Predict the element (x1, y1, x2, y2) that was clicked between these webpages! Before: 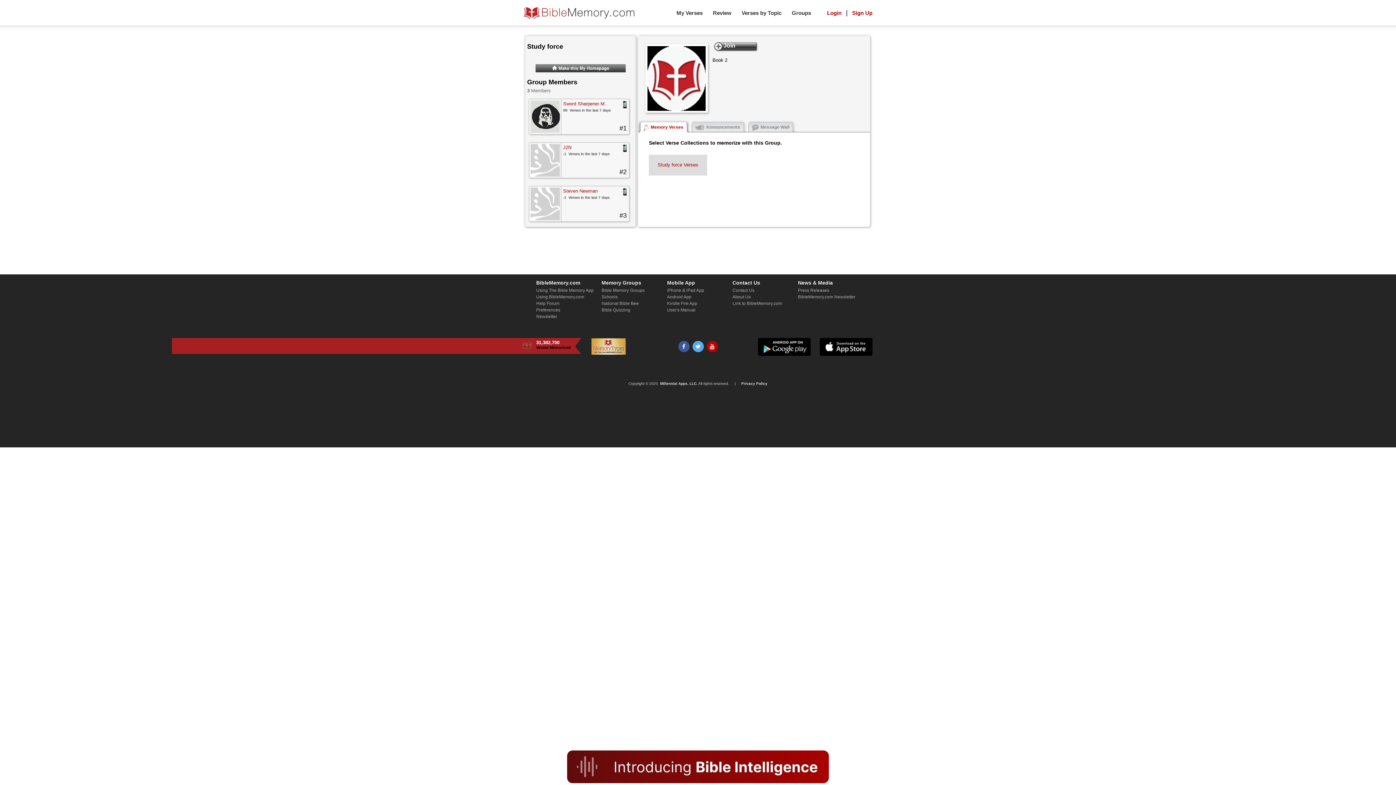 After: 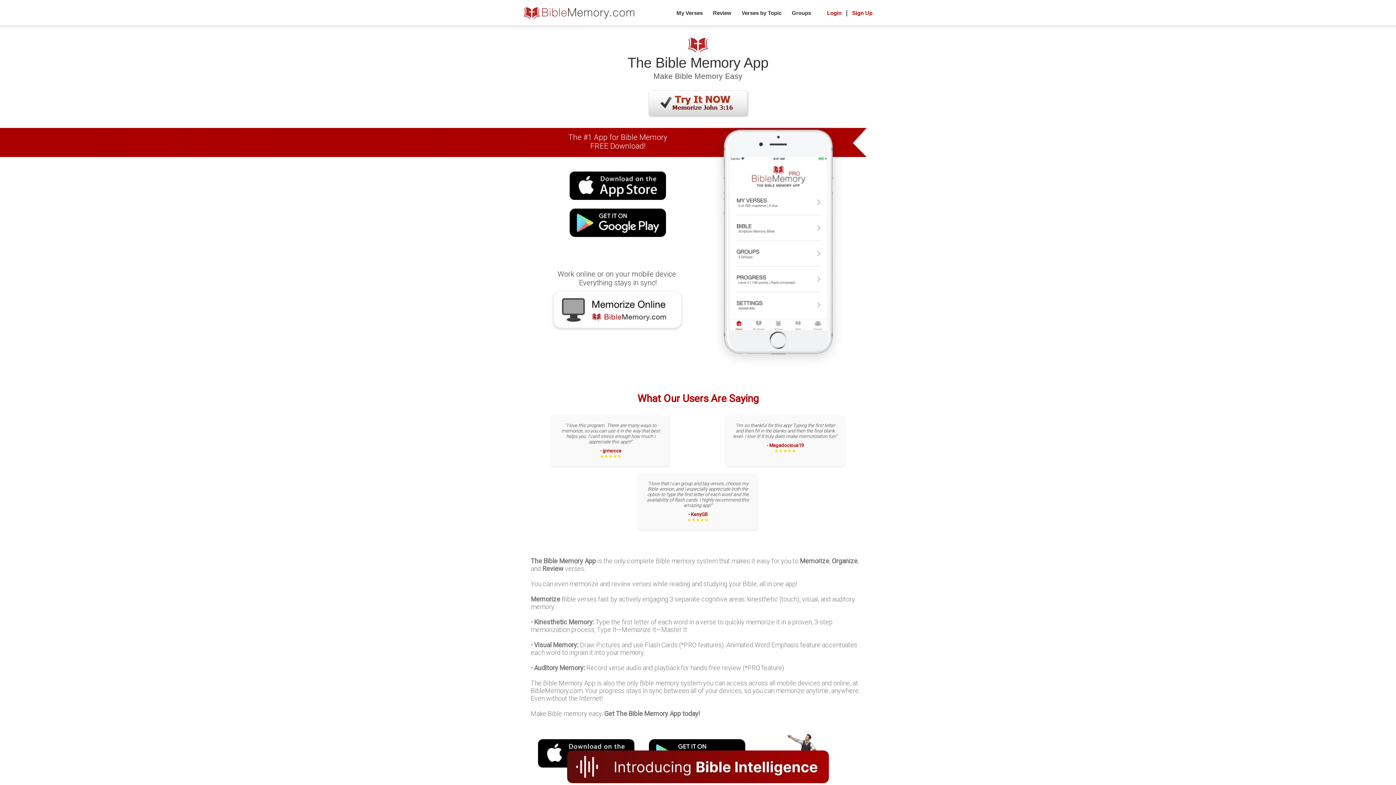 Action: bbox: (667, 280, 695, 285) label: Mobile App